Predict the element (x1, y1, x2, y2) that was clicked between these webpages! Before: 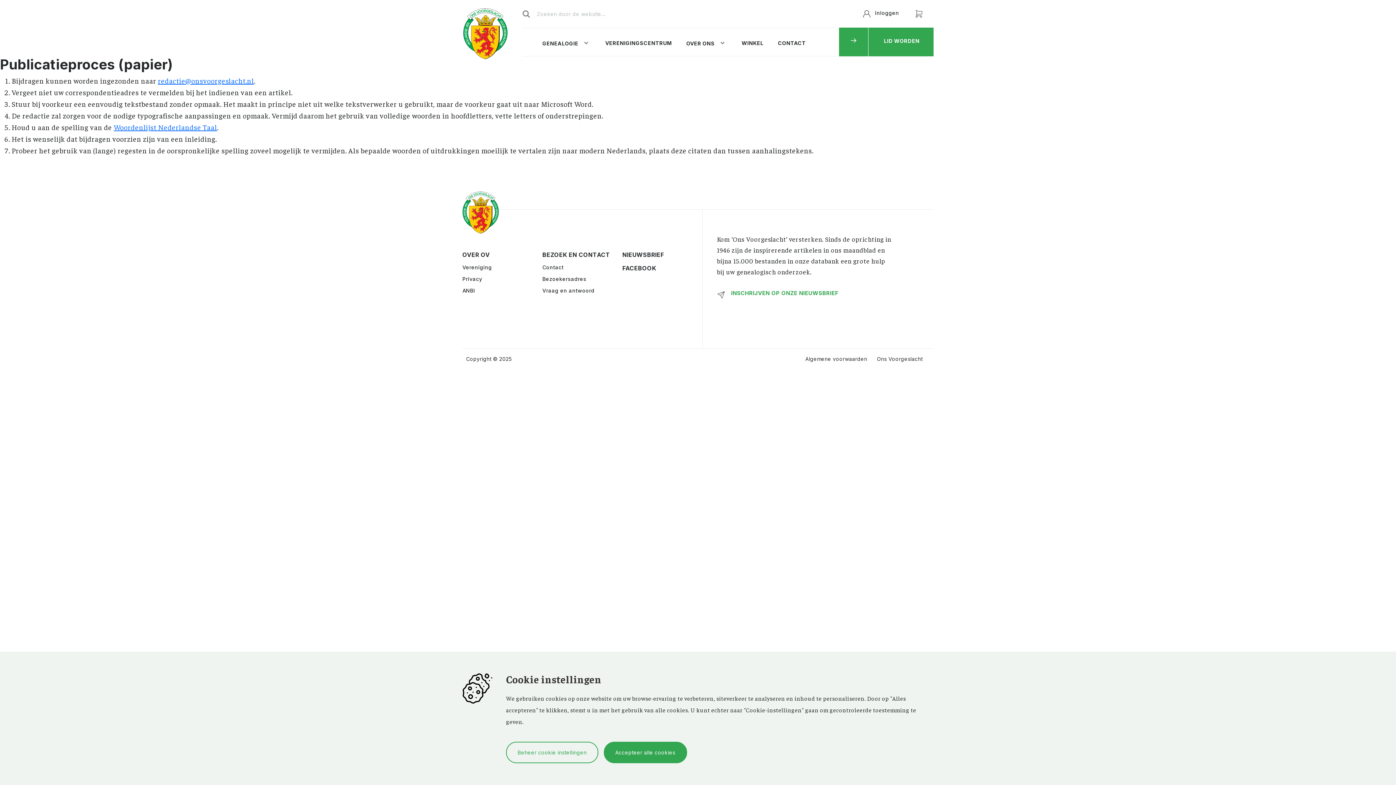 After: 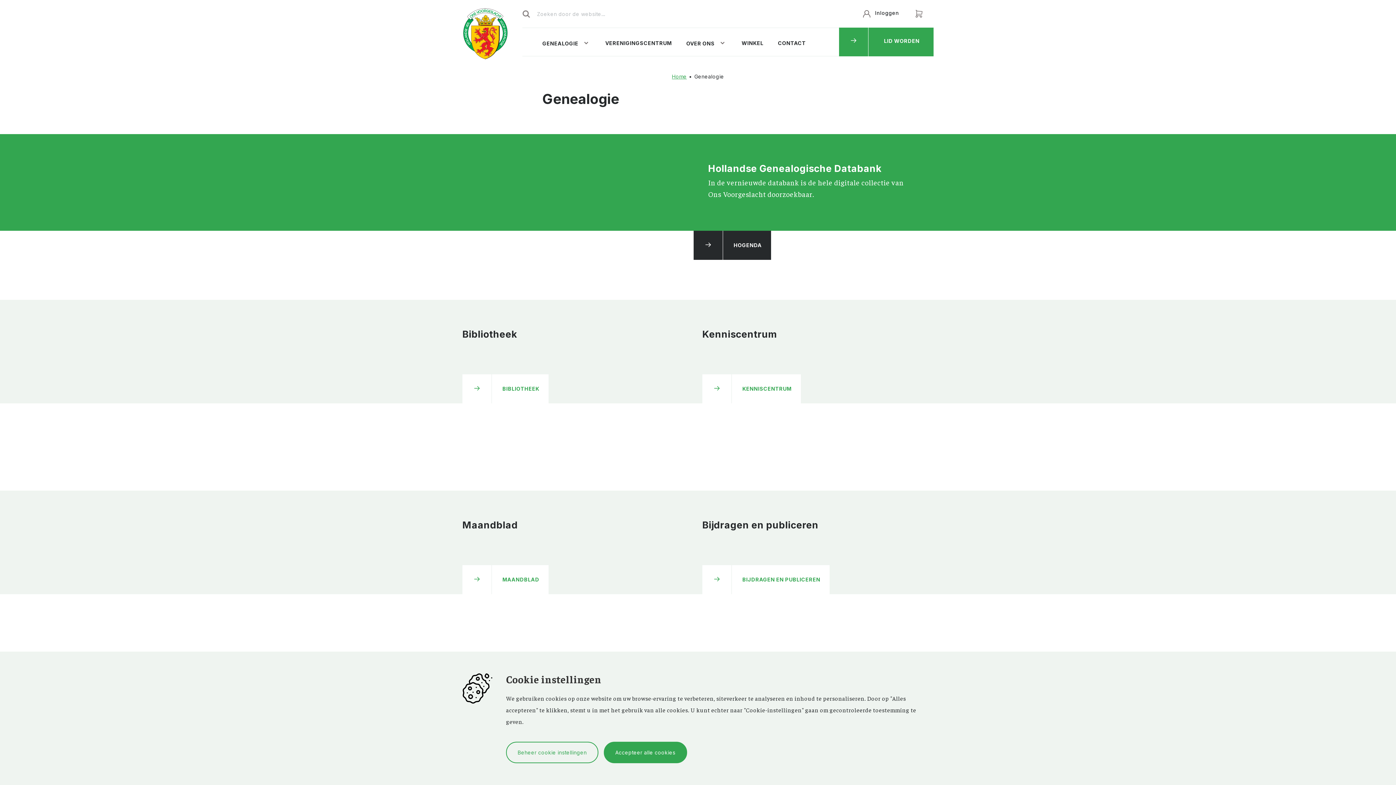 Action: bbox: (542, 36, 590, 49) label: GENEALOGIE